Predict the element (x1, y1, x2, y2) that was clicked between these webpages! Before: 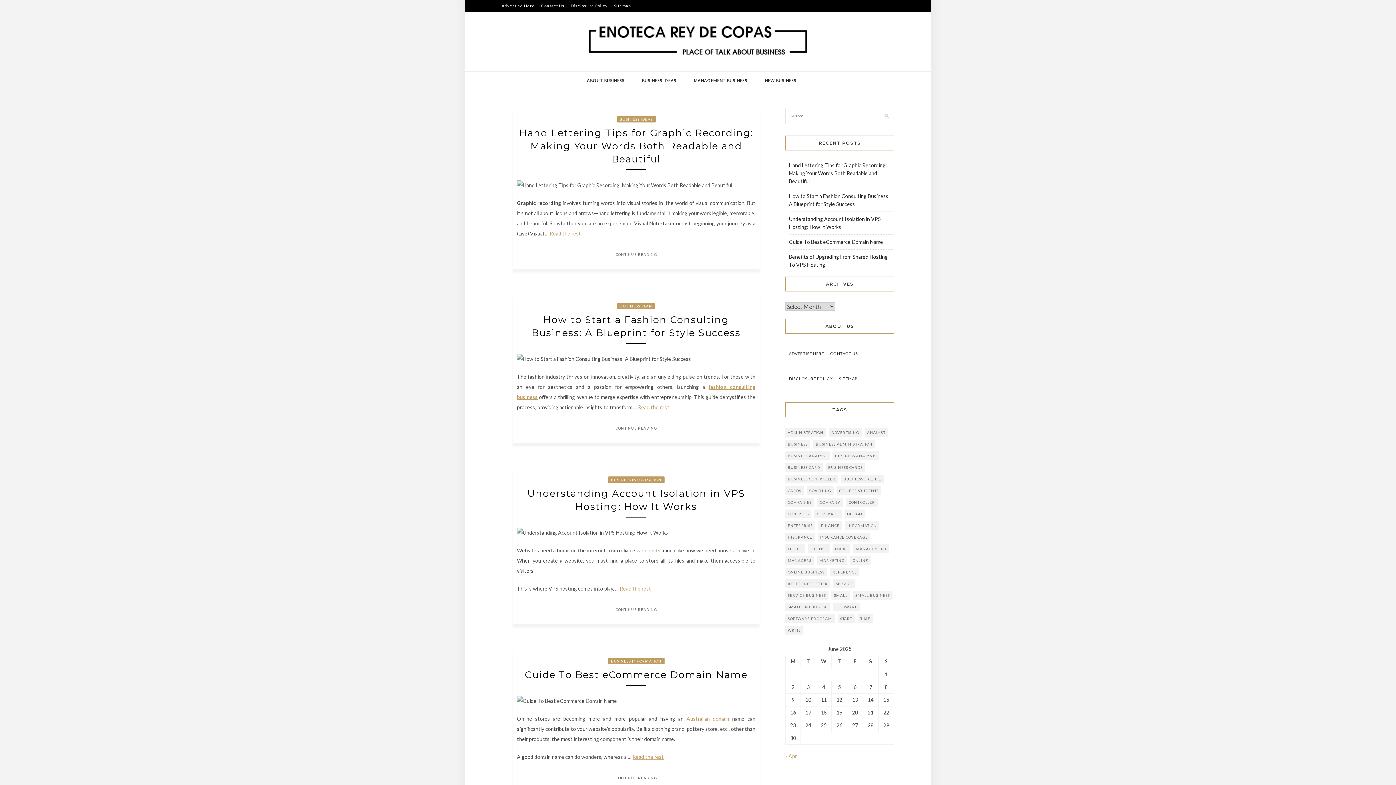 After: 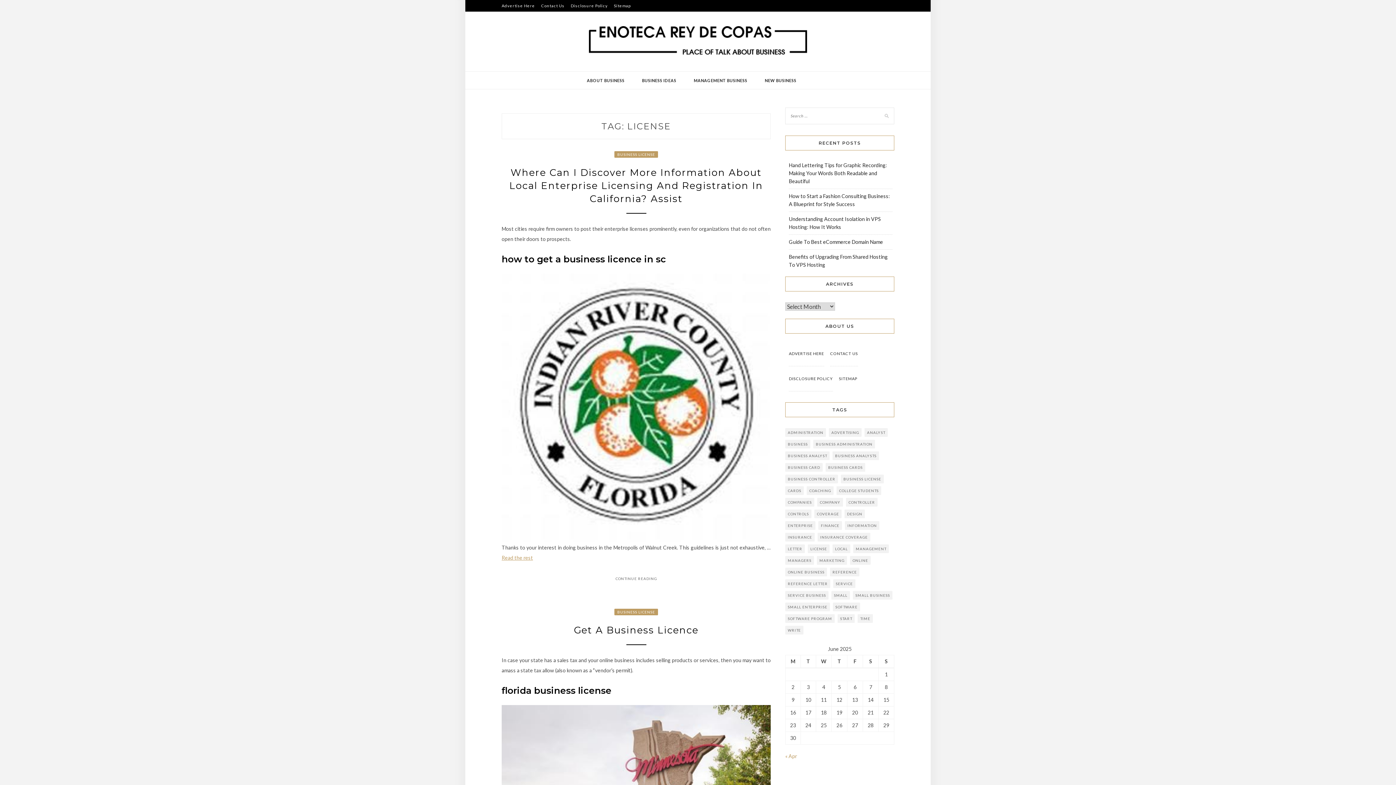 Action: label: license (5 items) bbox: (808, 544, 829, 553)